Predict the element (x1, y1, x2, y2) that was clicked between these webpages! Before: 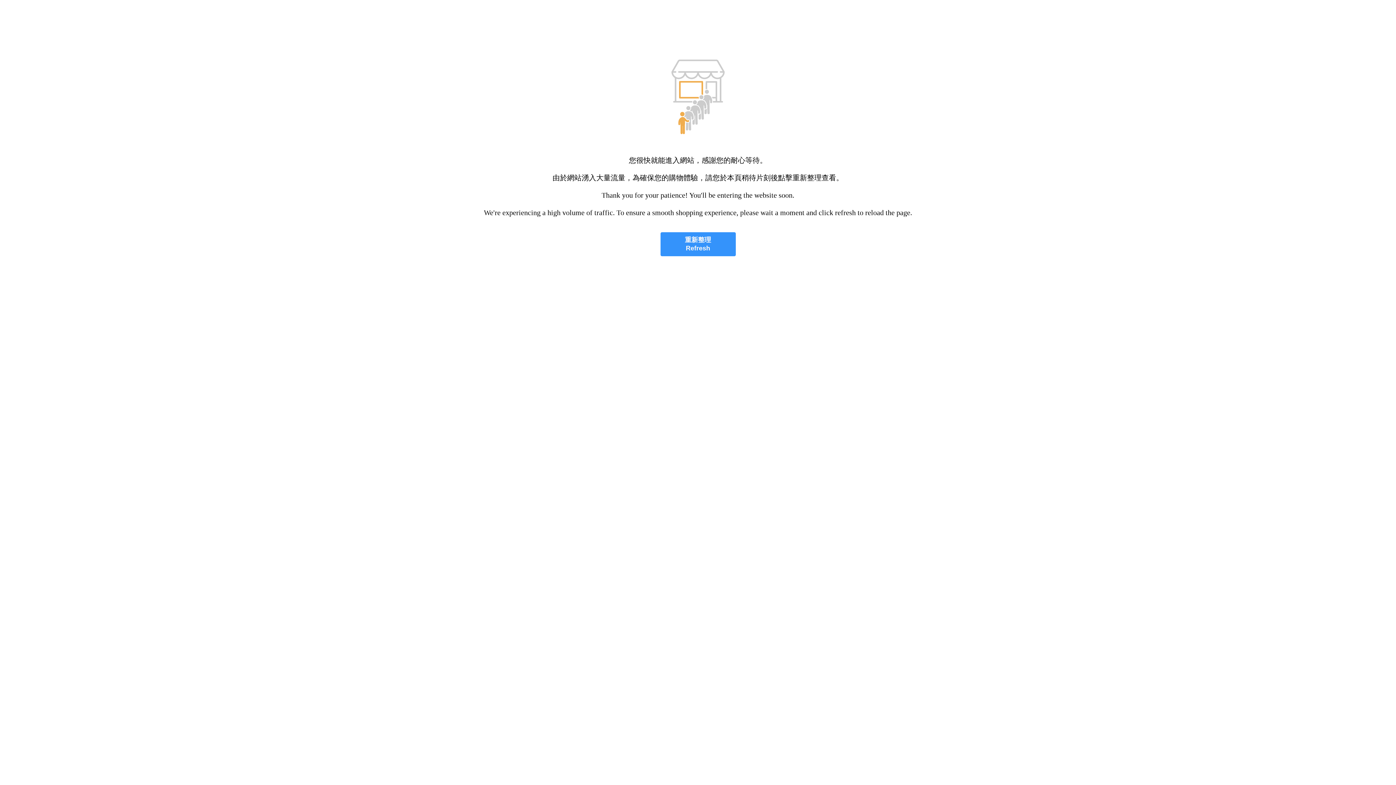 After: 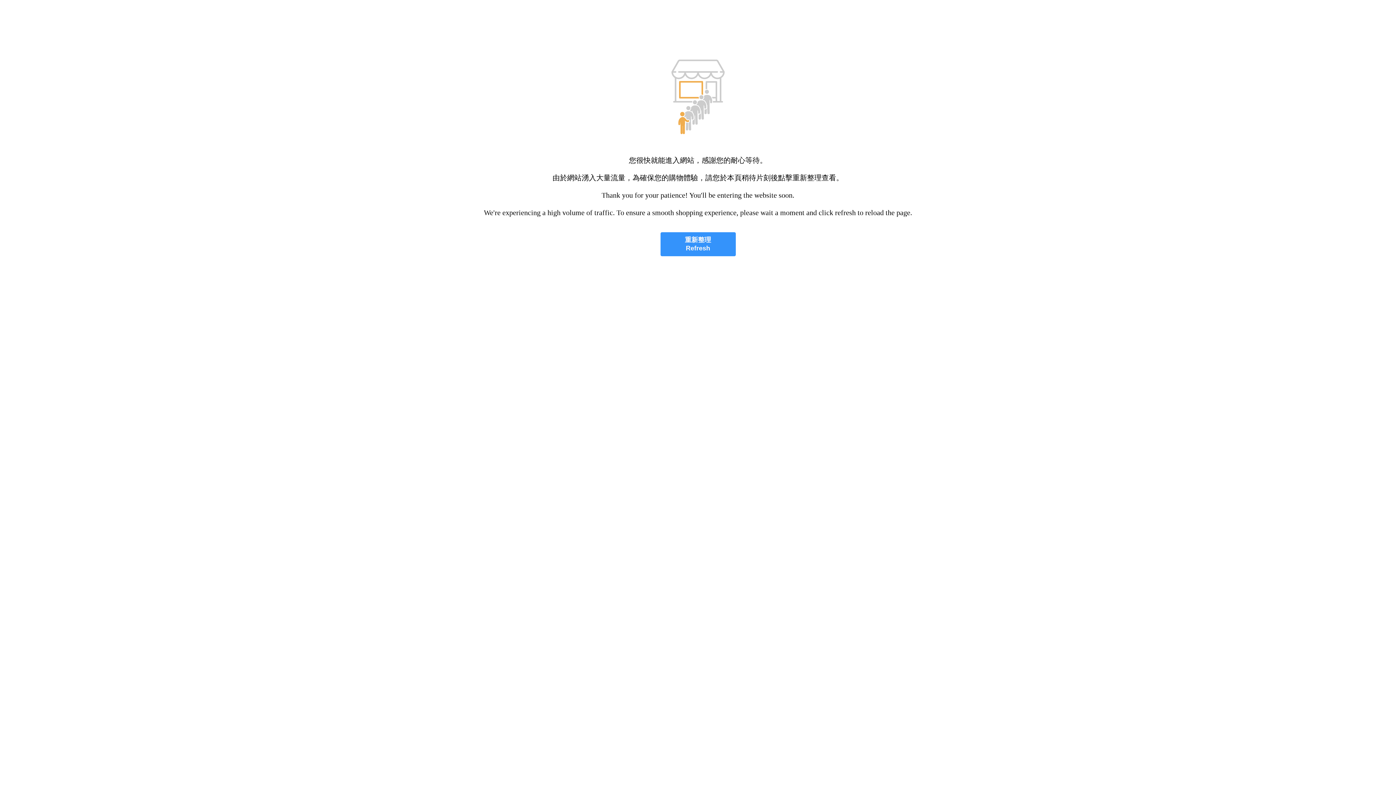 Action: label: 重新整理
Refresh bbox: (660, 232, 735, 256)